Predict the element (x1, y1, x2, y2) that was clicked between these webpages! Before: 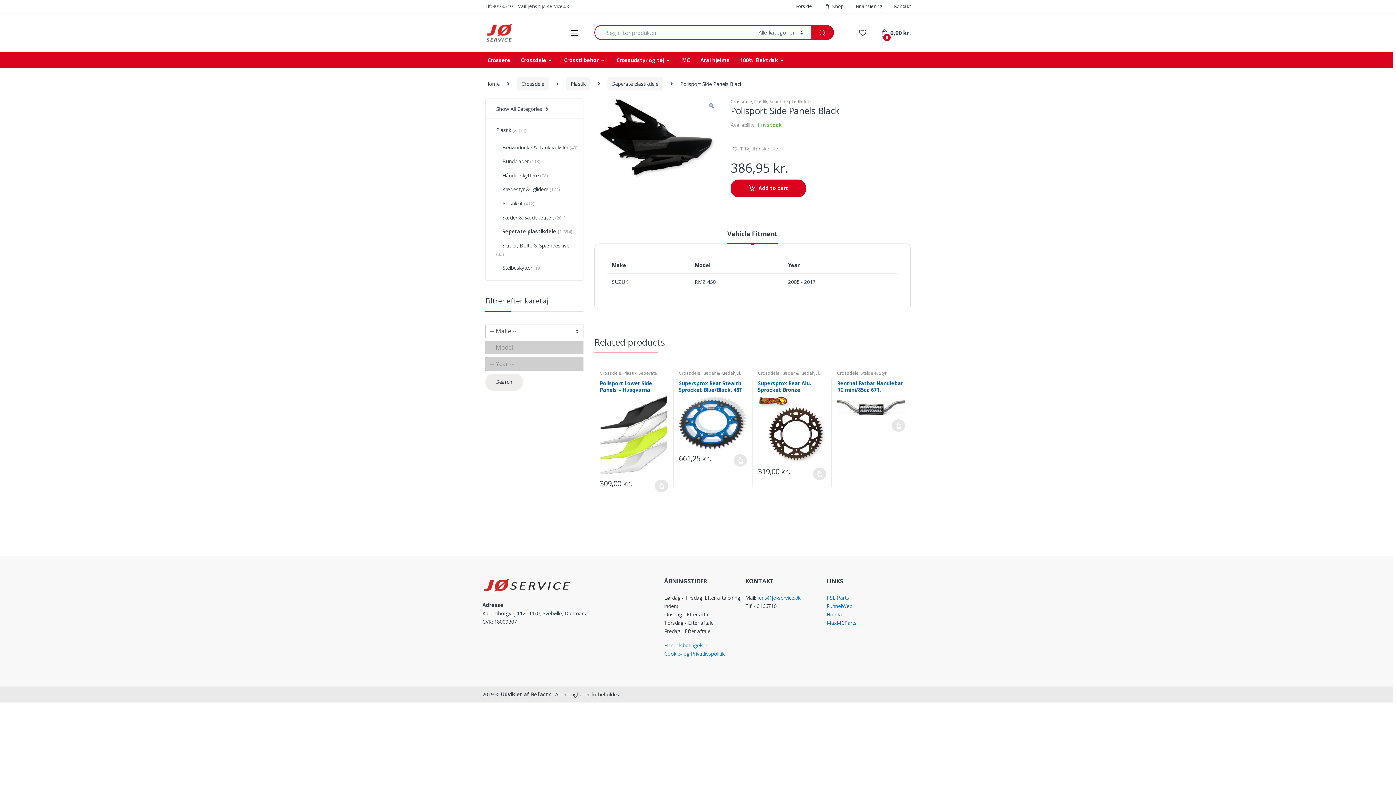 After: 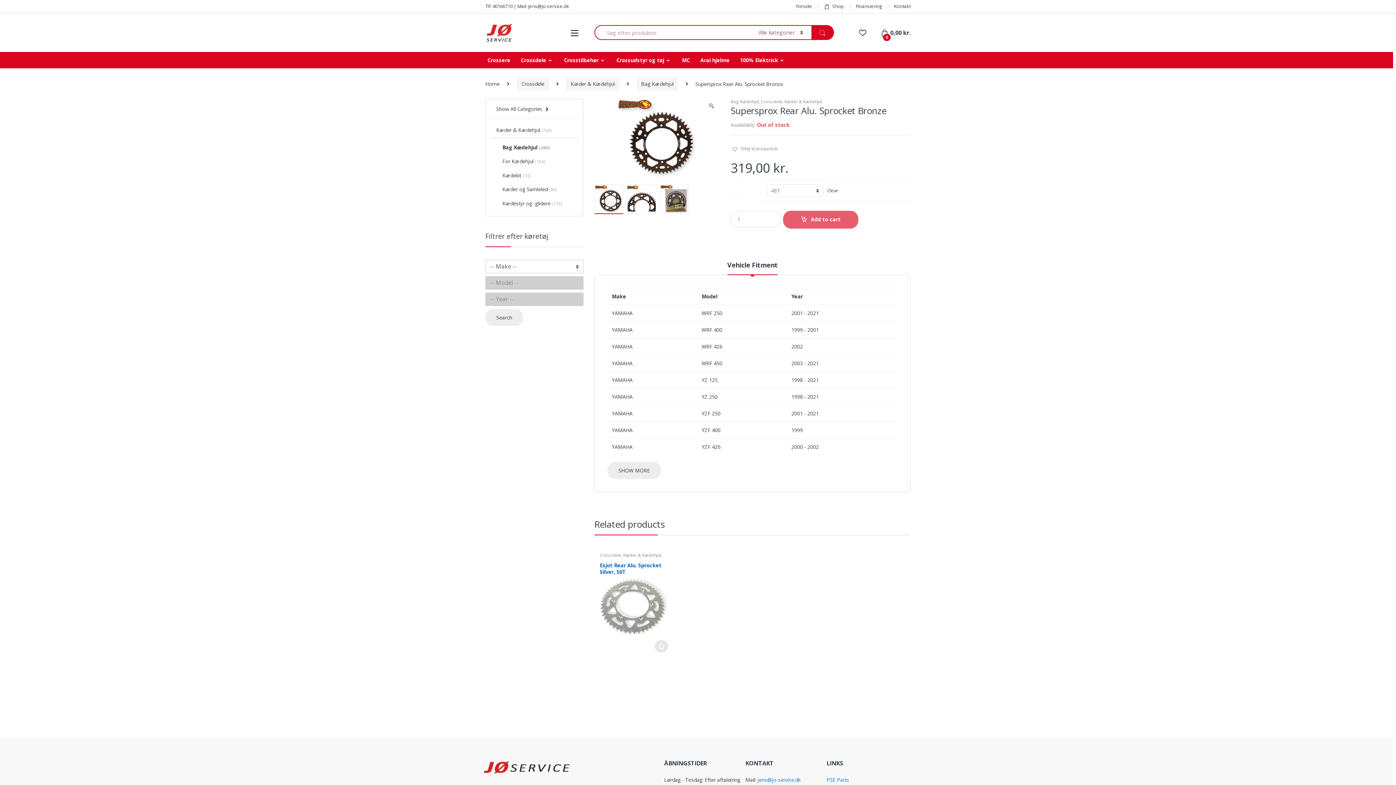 Action: label: Select options for “Supersprox Rear Alu. Sprocket Bronze” bbox: (813, 467, 826, 480)